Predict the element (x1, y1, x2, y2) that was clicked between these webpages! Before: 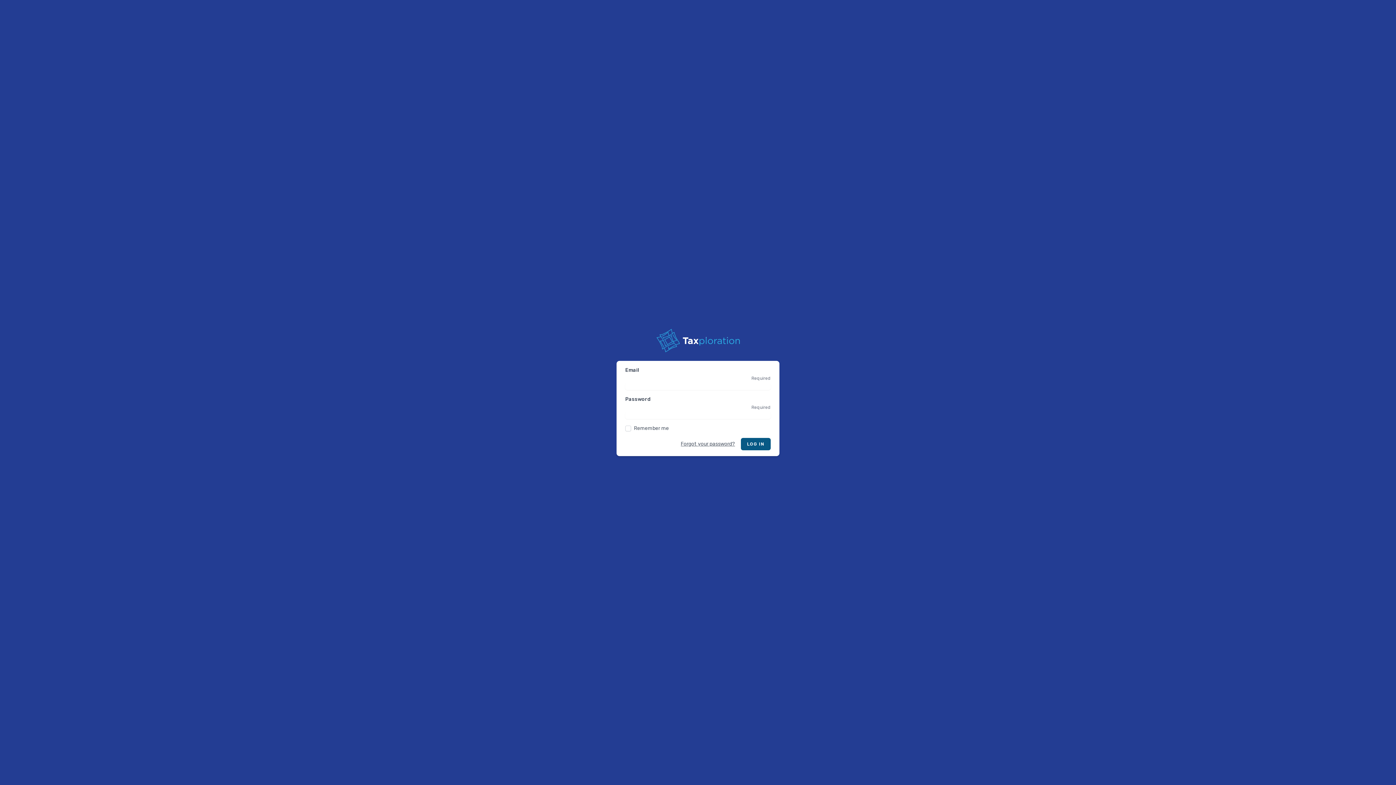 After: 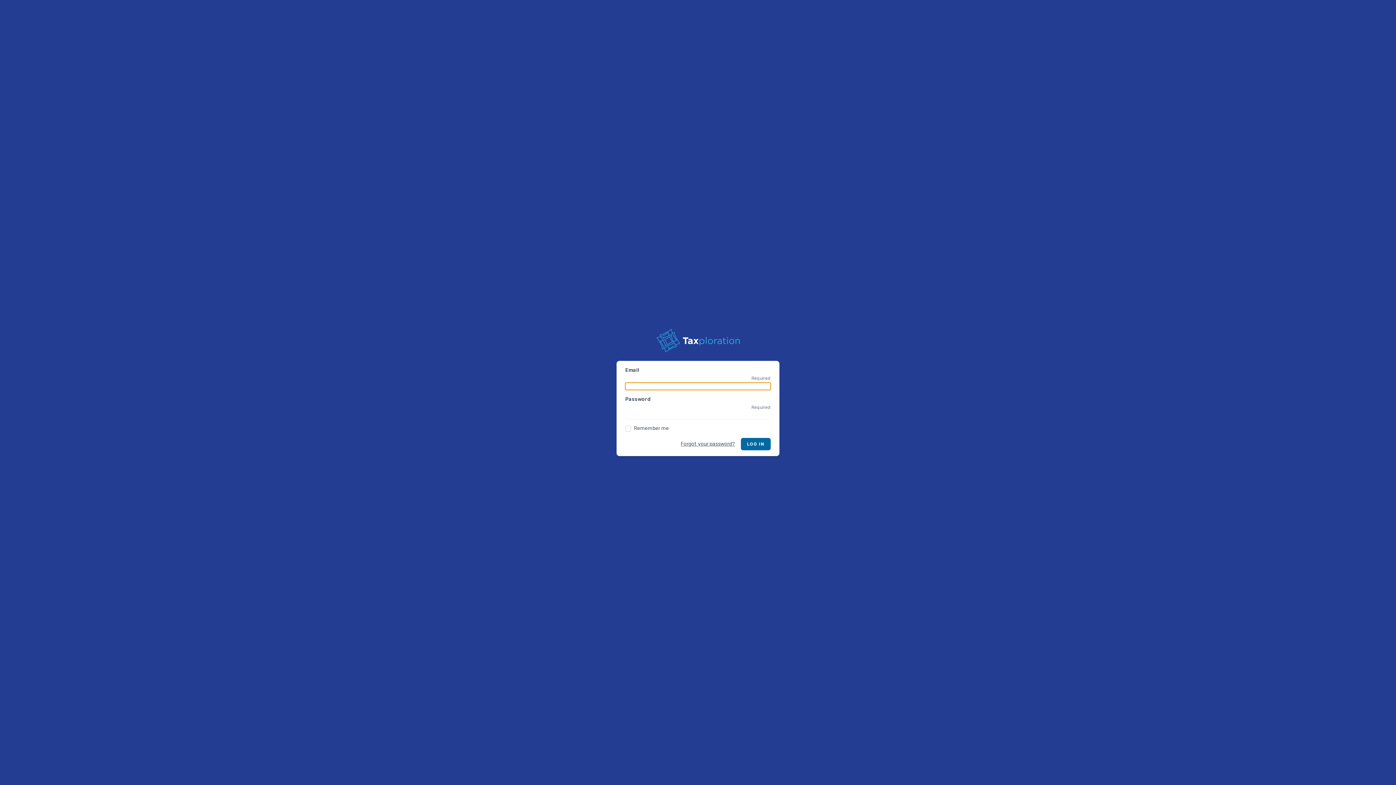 Action: label: LOG IN bbox: (741, 438, 770, 450)